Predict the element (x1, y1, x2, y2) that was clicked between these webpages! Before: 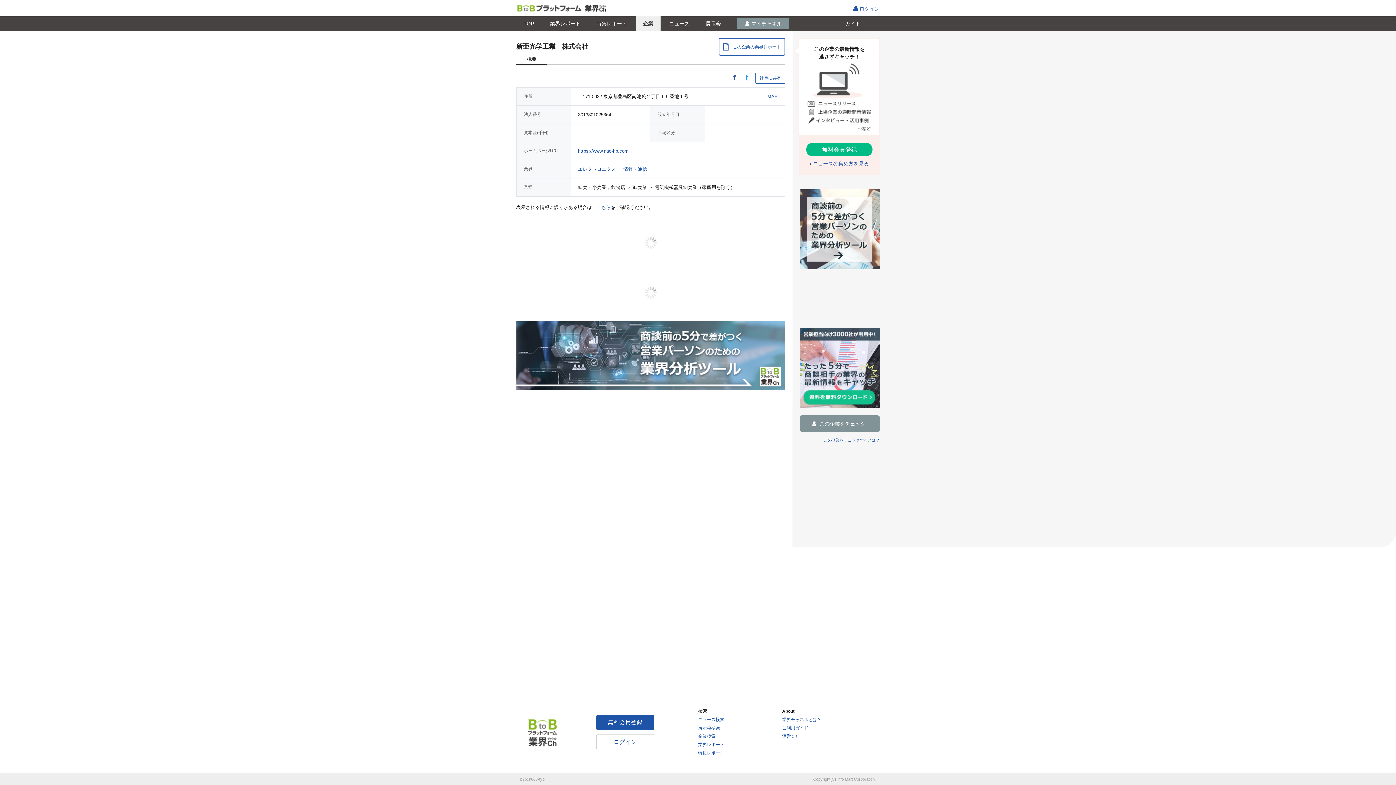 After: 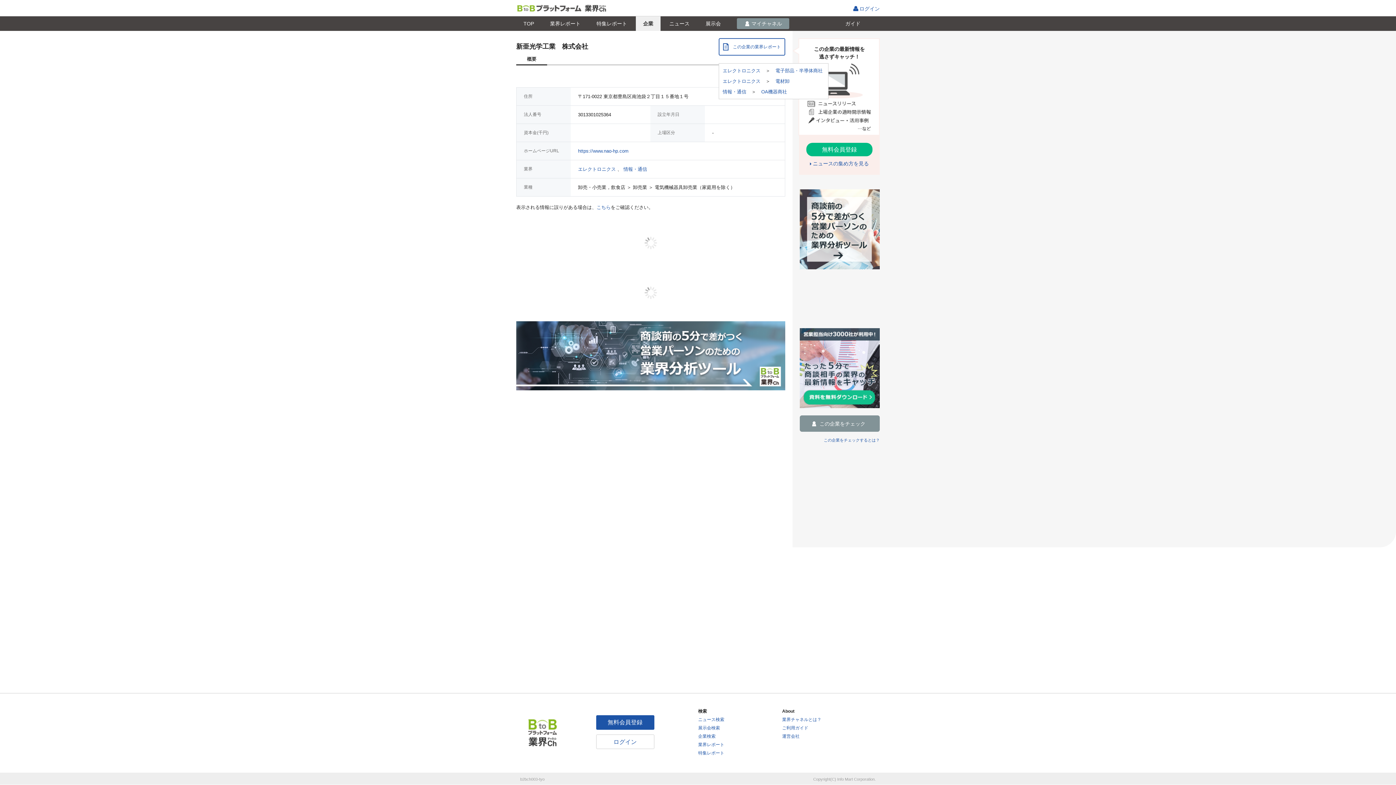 Action: bbox: (718, 38, 785, 55) label: この企業の業界レポート